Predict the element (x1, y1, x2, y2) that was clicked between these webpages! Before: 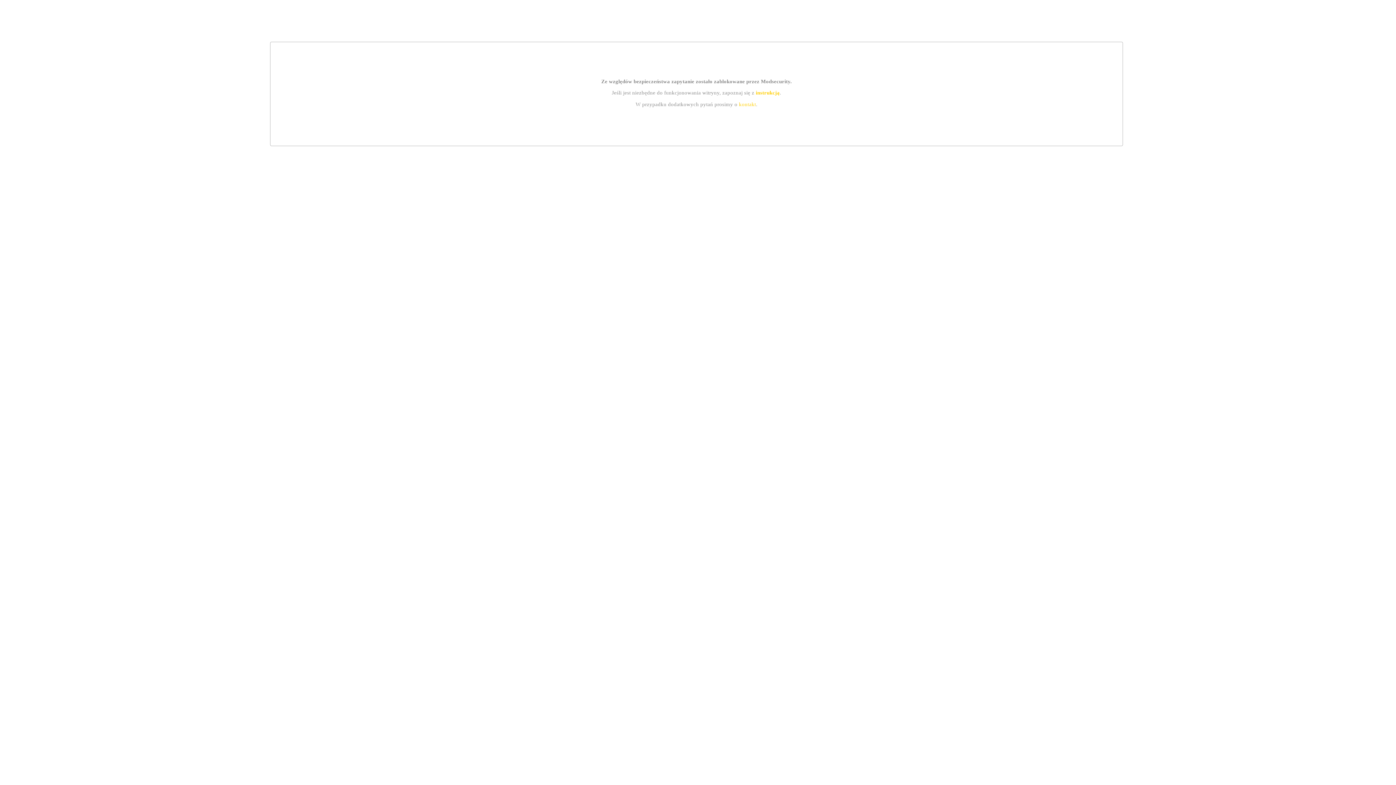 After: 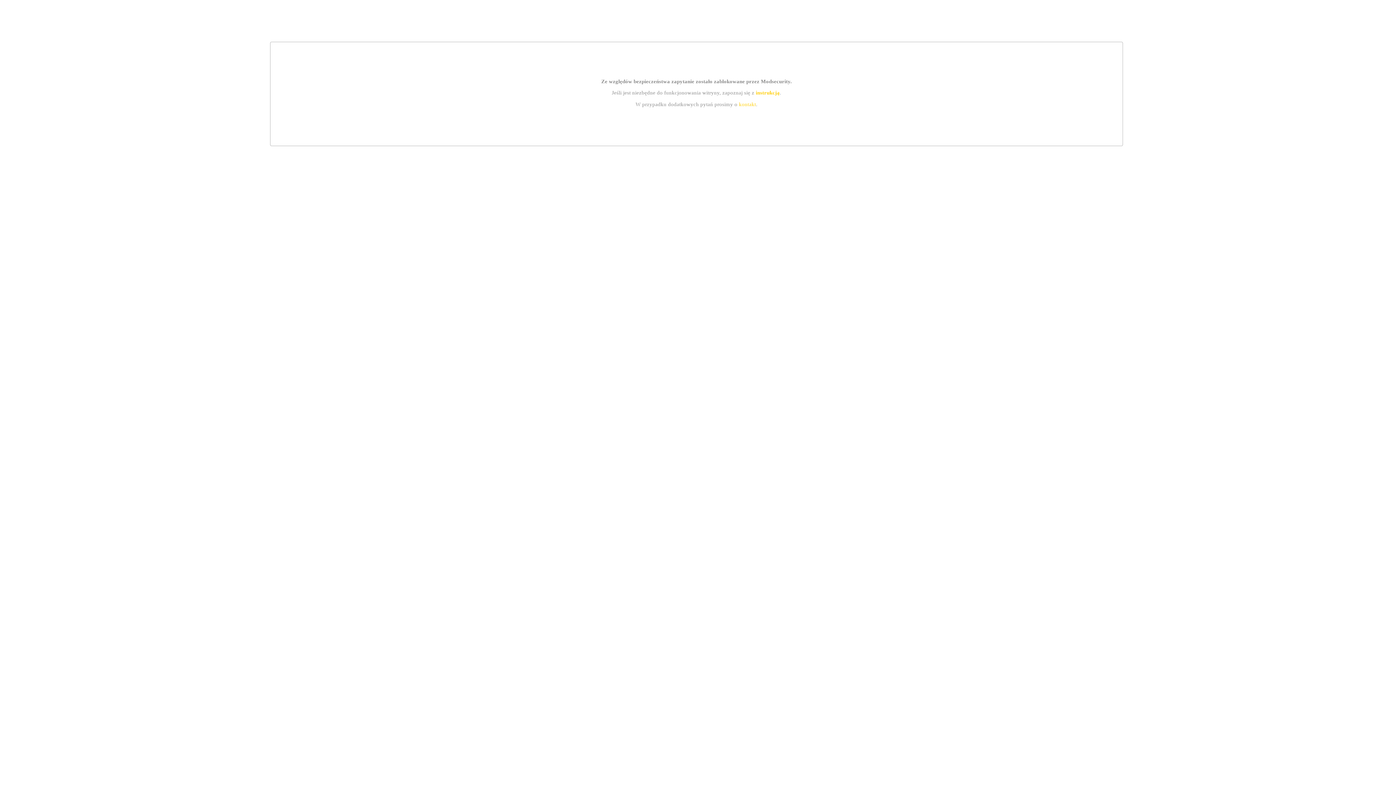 Action: label: kontakt bbox: (739, 101, 756, 107)